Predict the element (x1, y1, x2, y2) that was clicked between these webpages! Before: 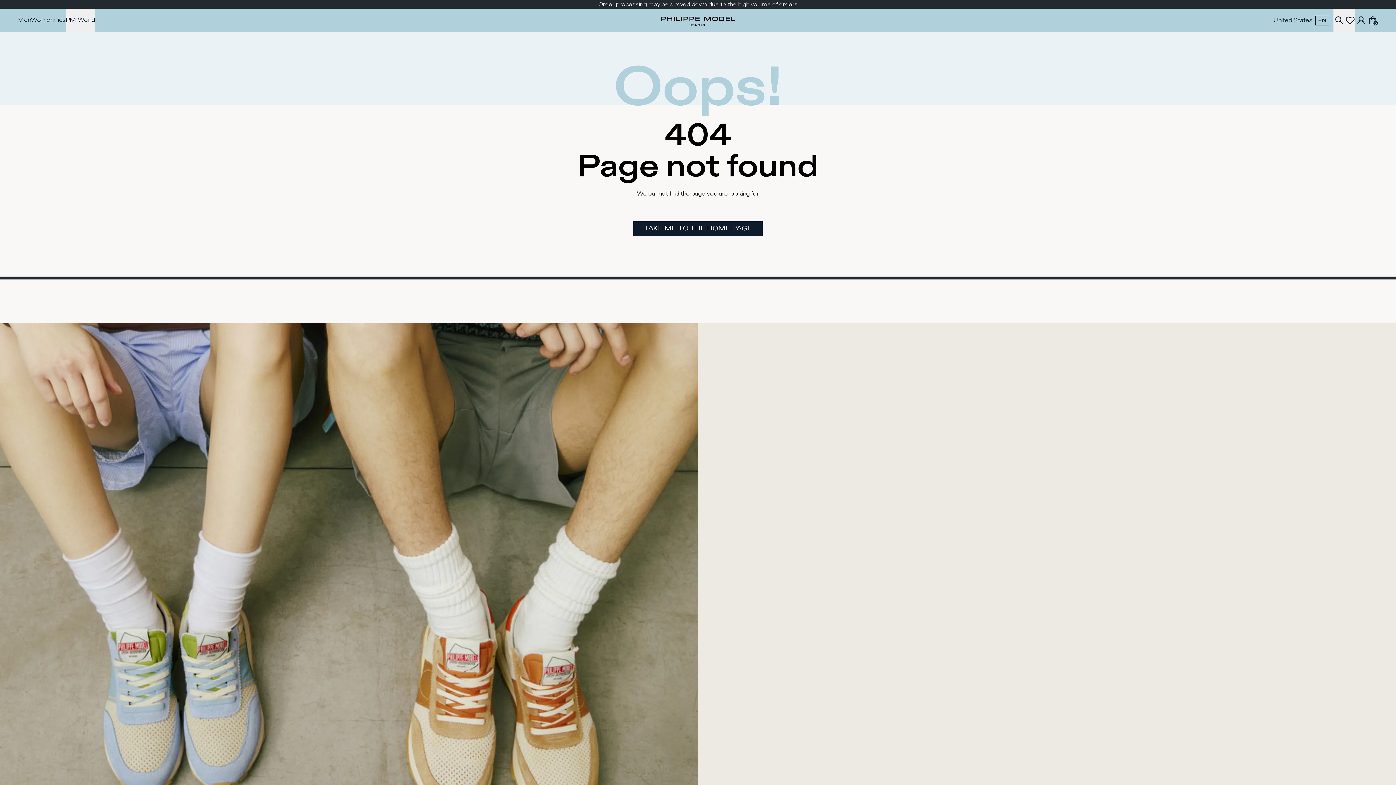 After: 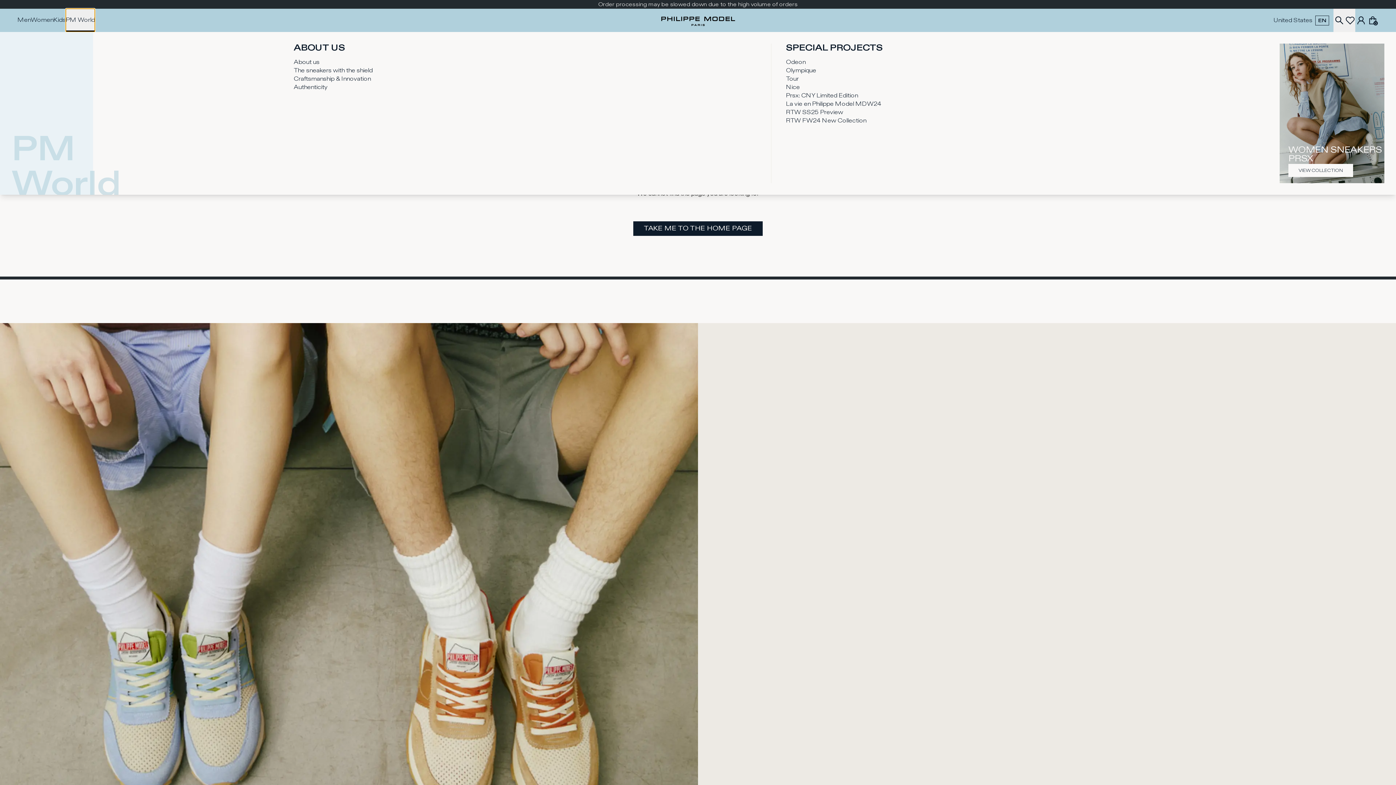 Action: bbox: (65, 8, 94, 32) label: PM World